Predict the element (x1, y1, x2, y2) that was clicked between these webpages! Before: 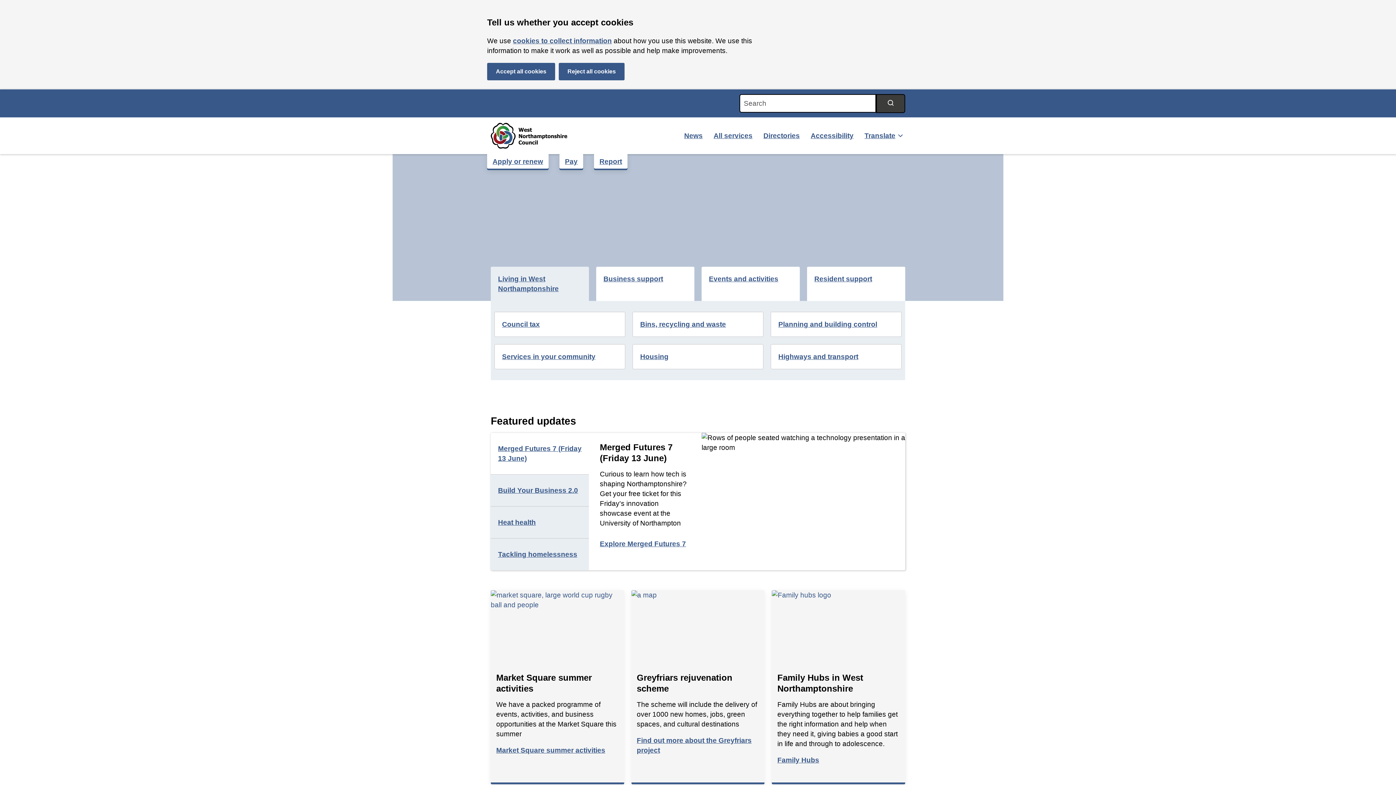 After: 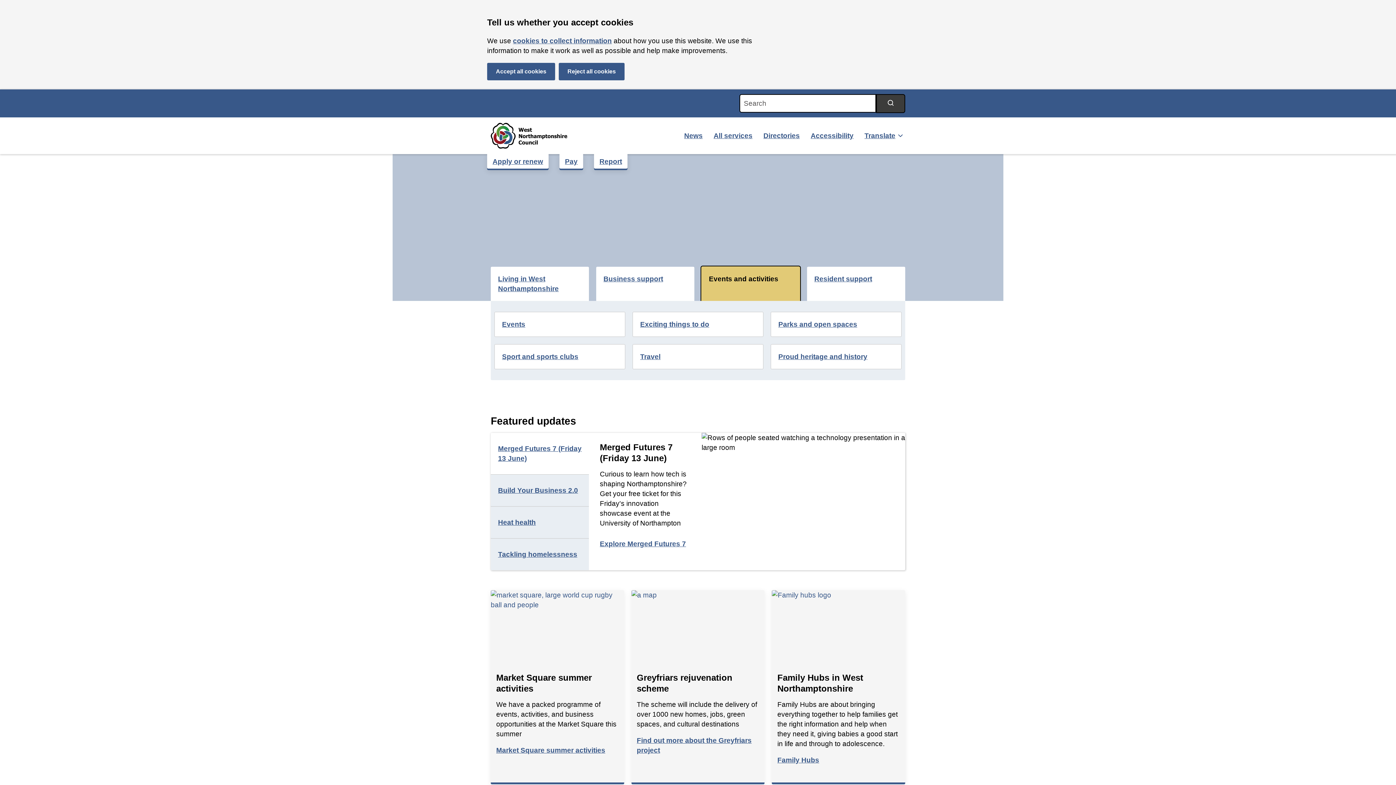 Action: bbox: (701, 266, 800, 300) label: Show Events and activities